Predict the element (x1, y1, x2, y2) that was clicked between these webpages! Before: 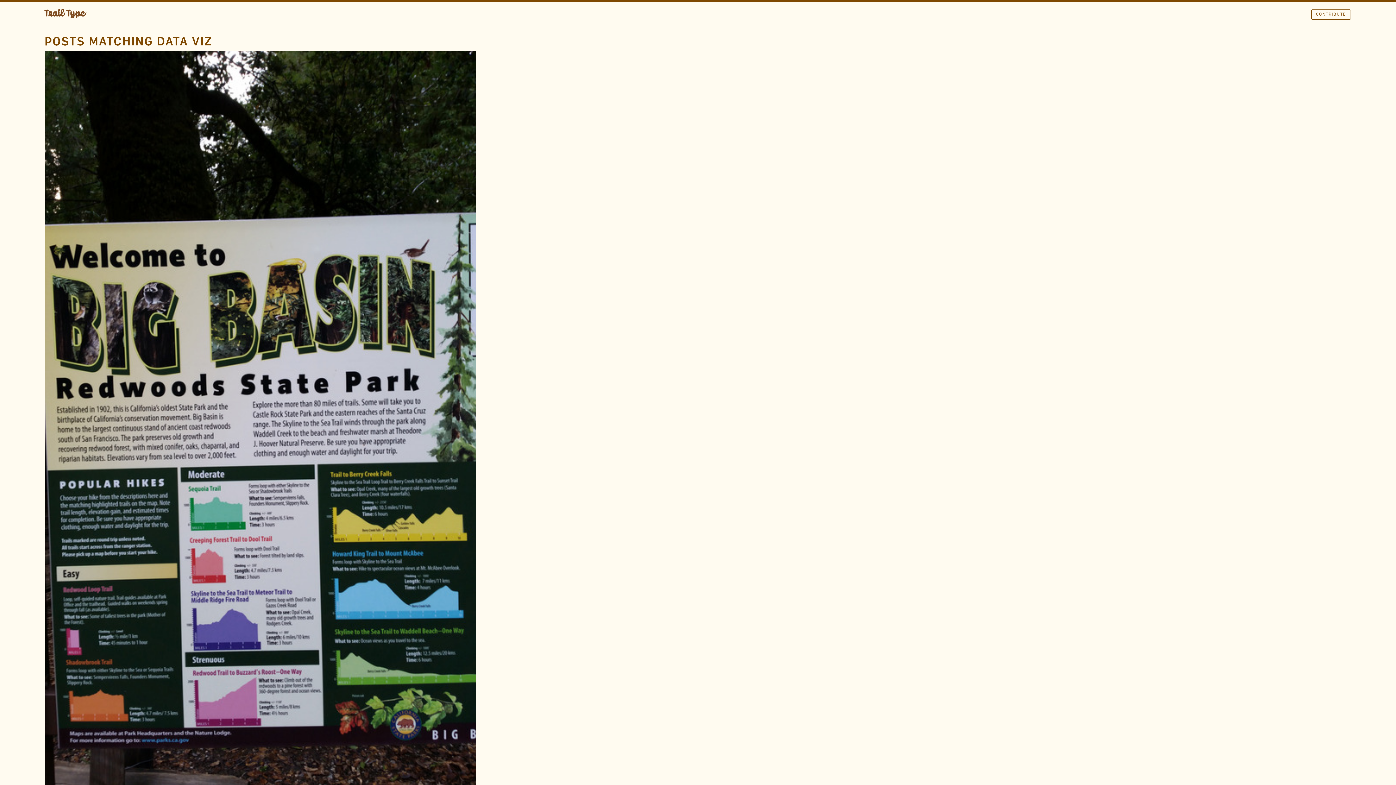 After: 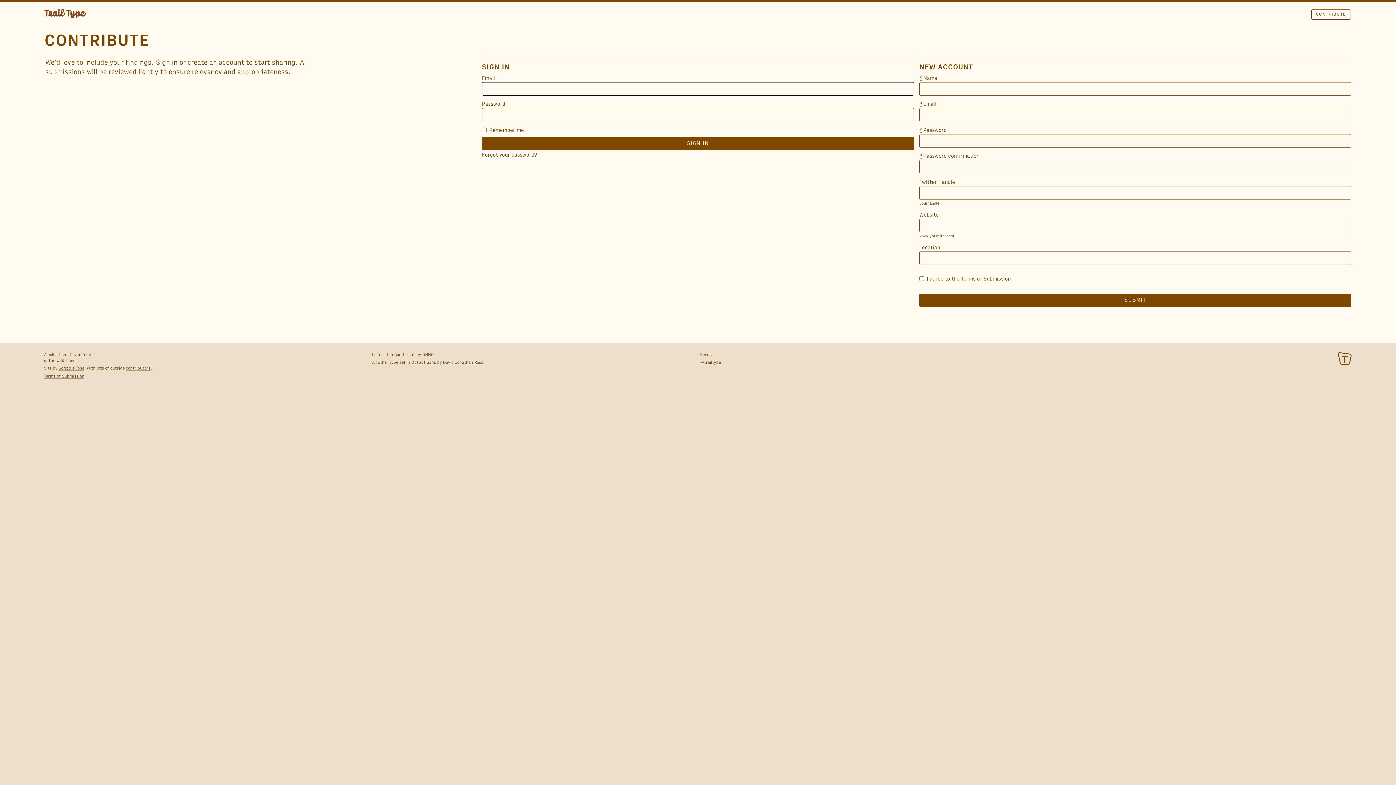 Action: label: CONTRIBUTE bbox: (1311, 9, 1351, 19)